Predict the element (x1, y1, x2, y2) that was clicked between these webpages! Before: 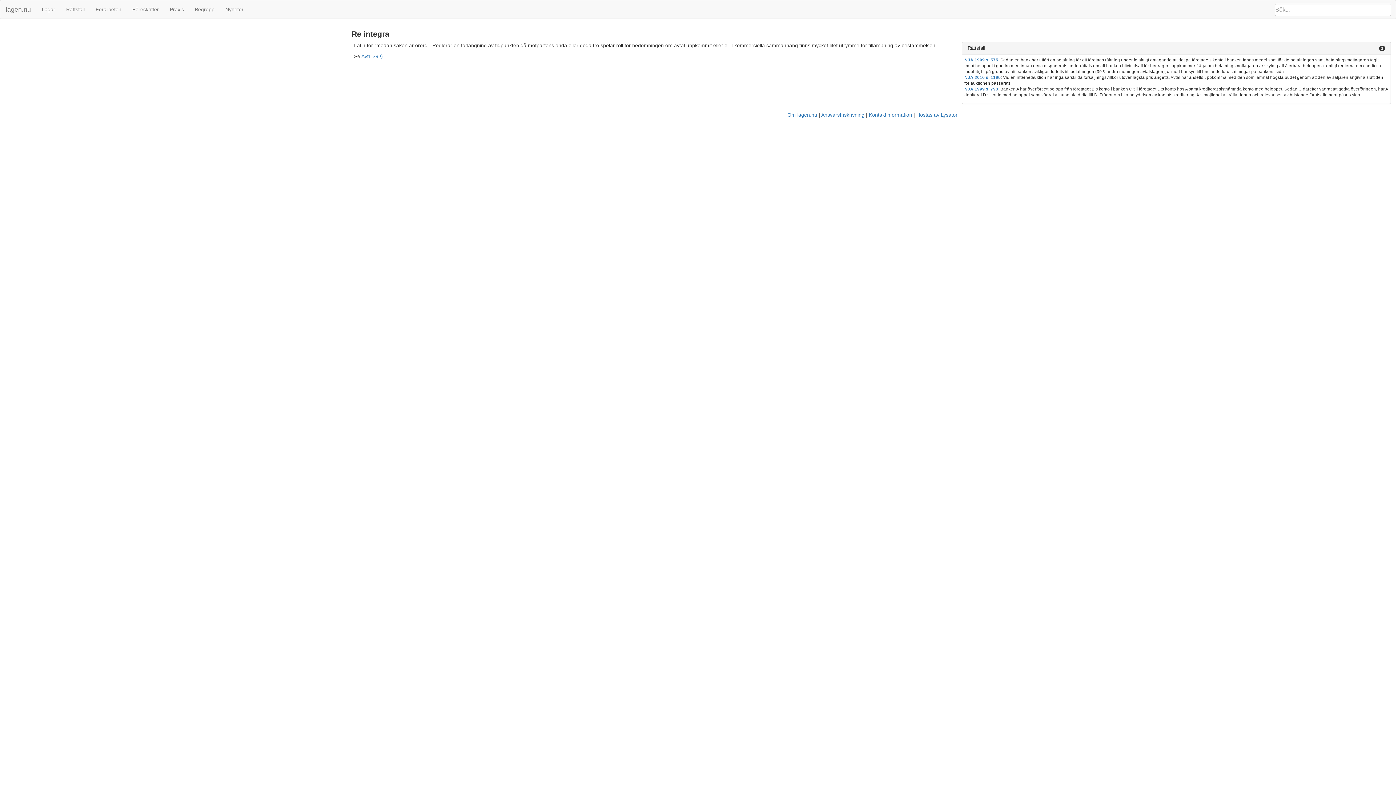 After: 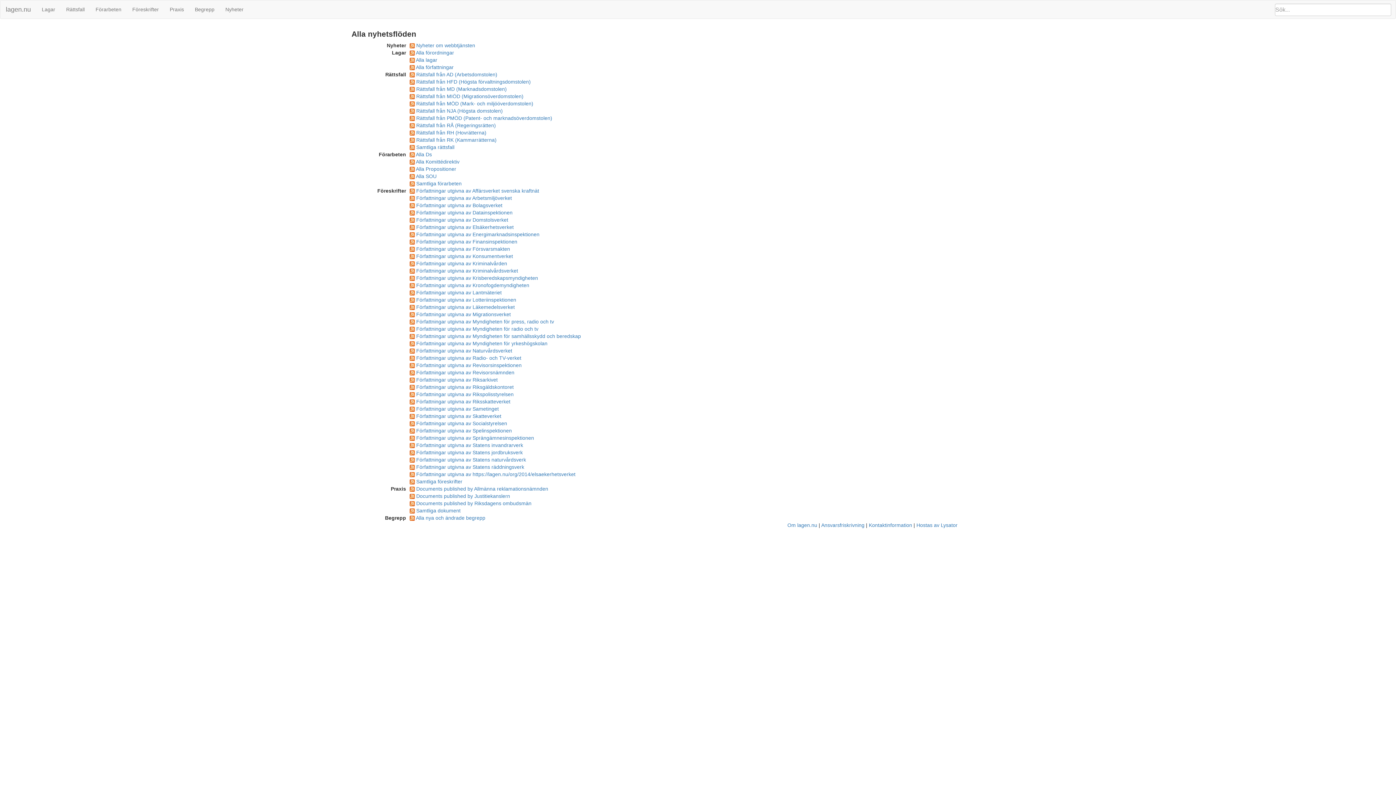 Action: bbox: (220, 0, 249, 18) label: Nyheter